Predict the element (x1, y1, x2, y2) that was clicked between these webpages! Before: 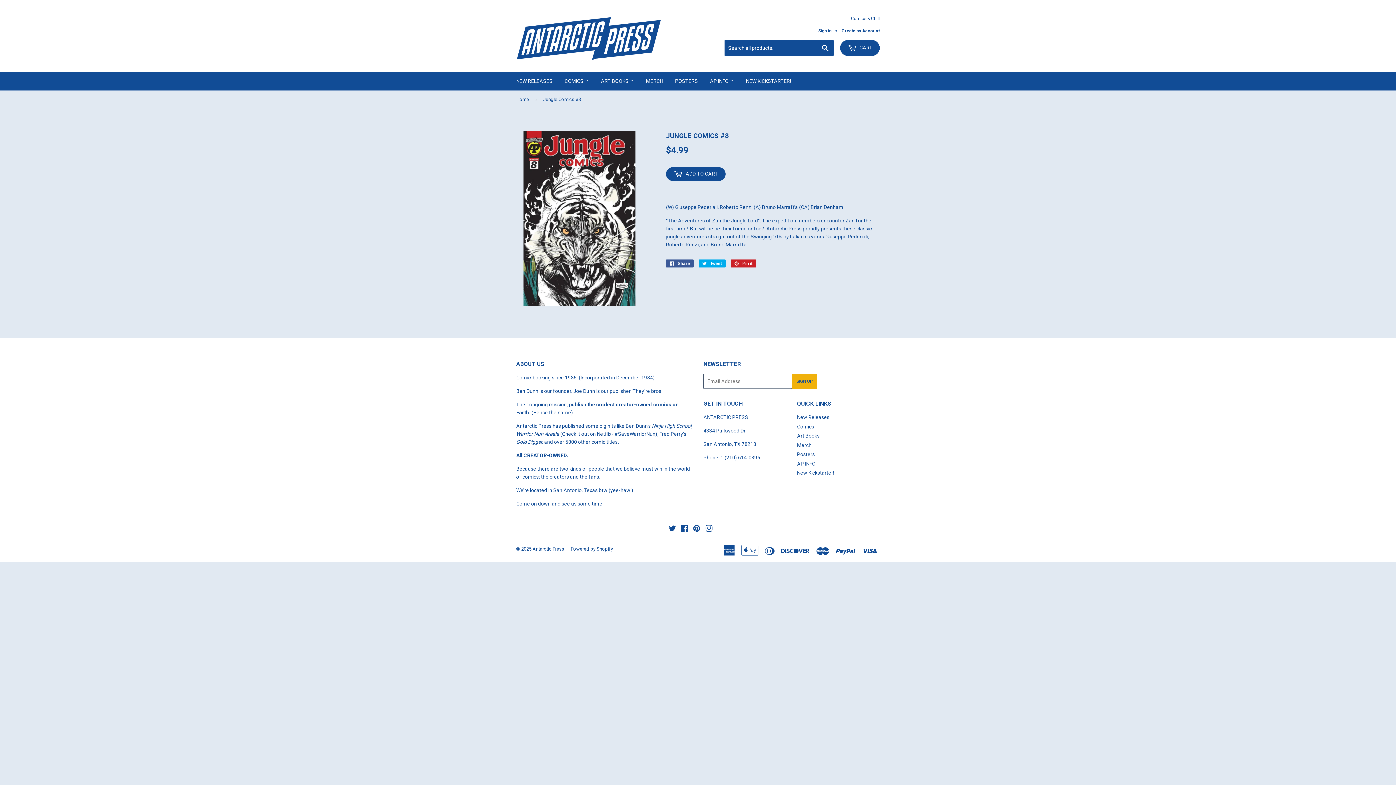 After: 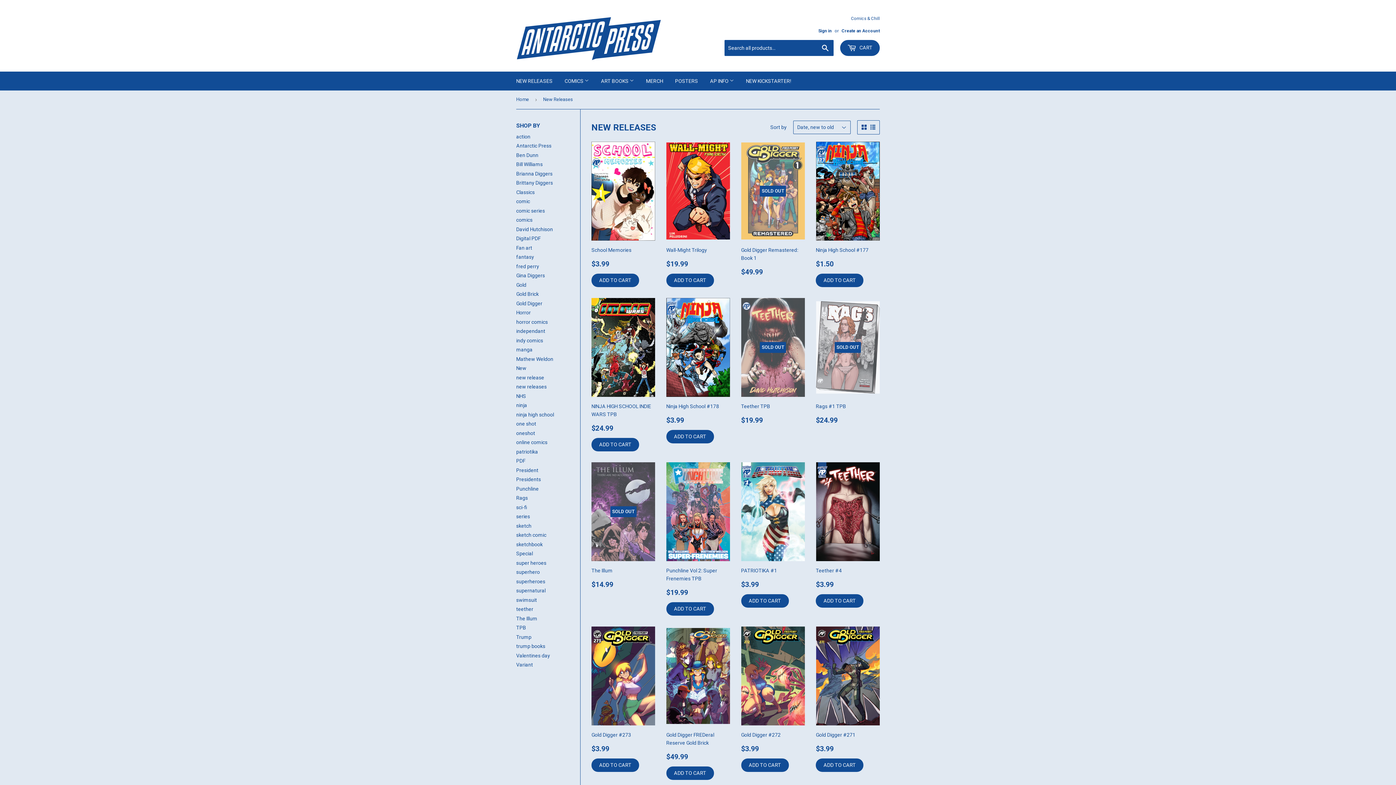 Action: bbox: (510, 71, 558, 90) label: NEW RELEASES